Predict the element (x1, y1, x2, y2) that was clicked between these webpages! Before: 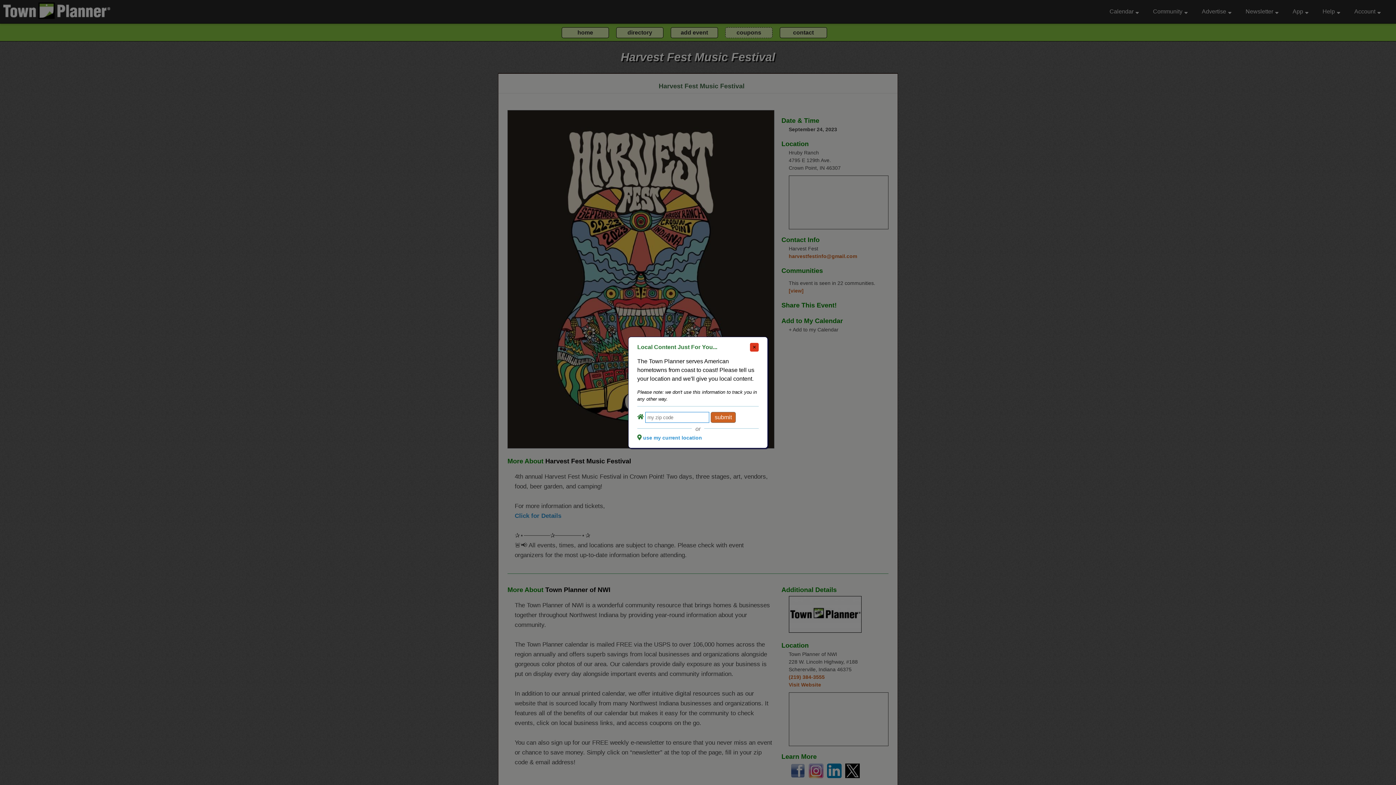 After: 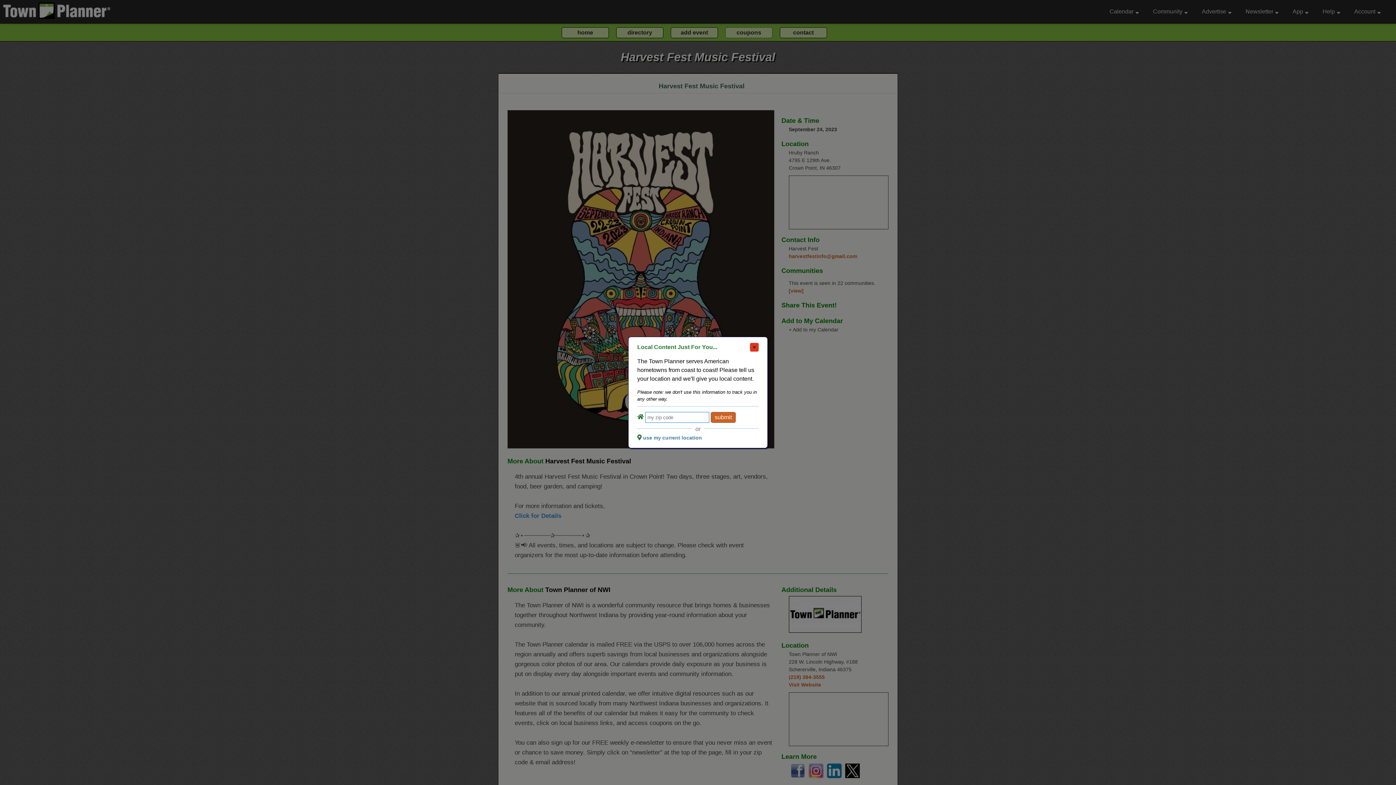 Action: label: use my current location bbox: (643, 435, 702, 440)